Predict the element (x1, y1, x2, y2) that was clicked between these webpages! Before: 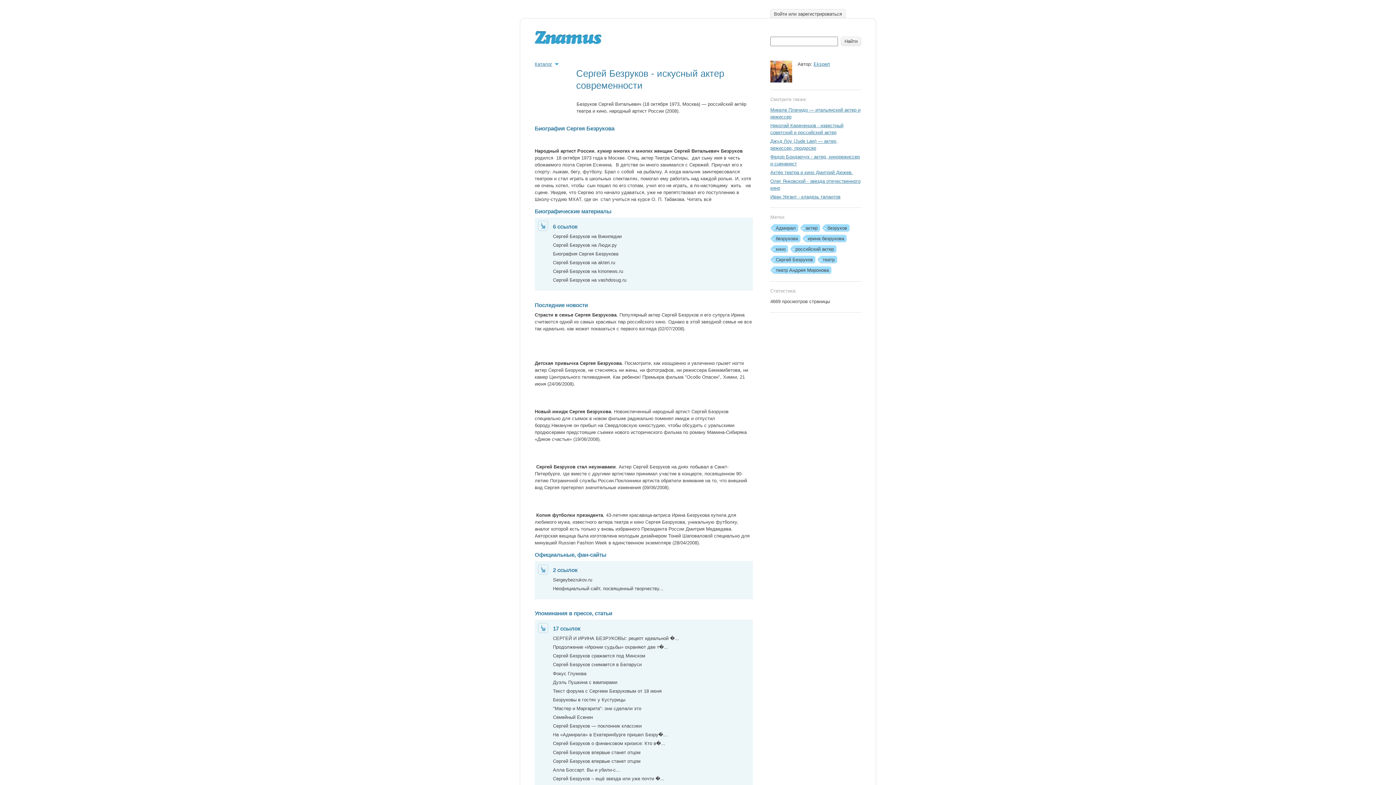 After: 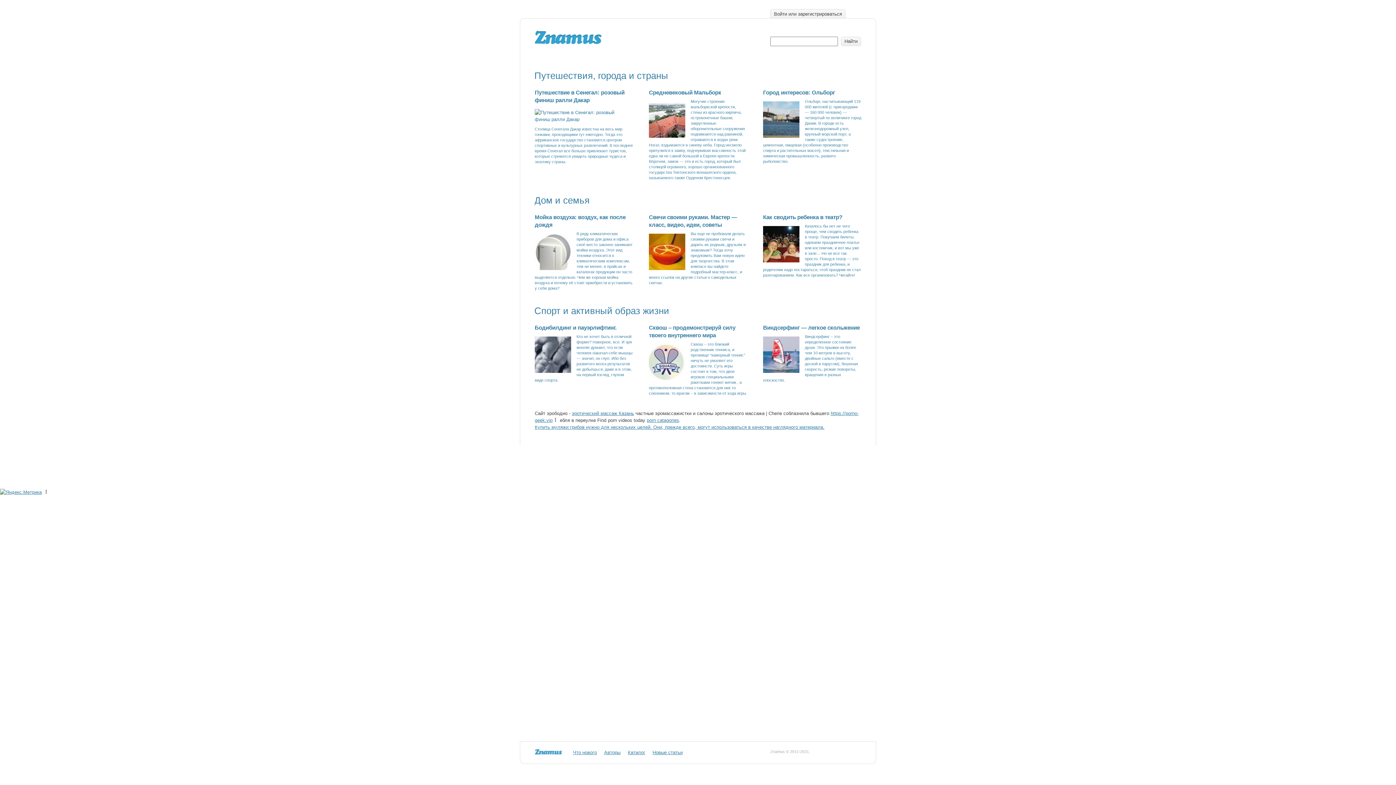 Action: label: безруков bbox: (822, 224, 847, 232)